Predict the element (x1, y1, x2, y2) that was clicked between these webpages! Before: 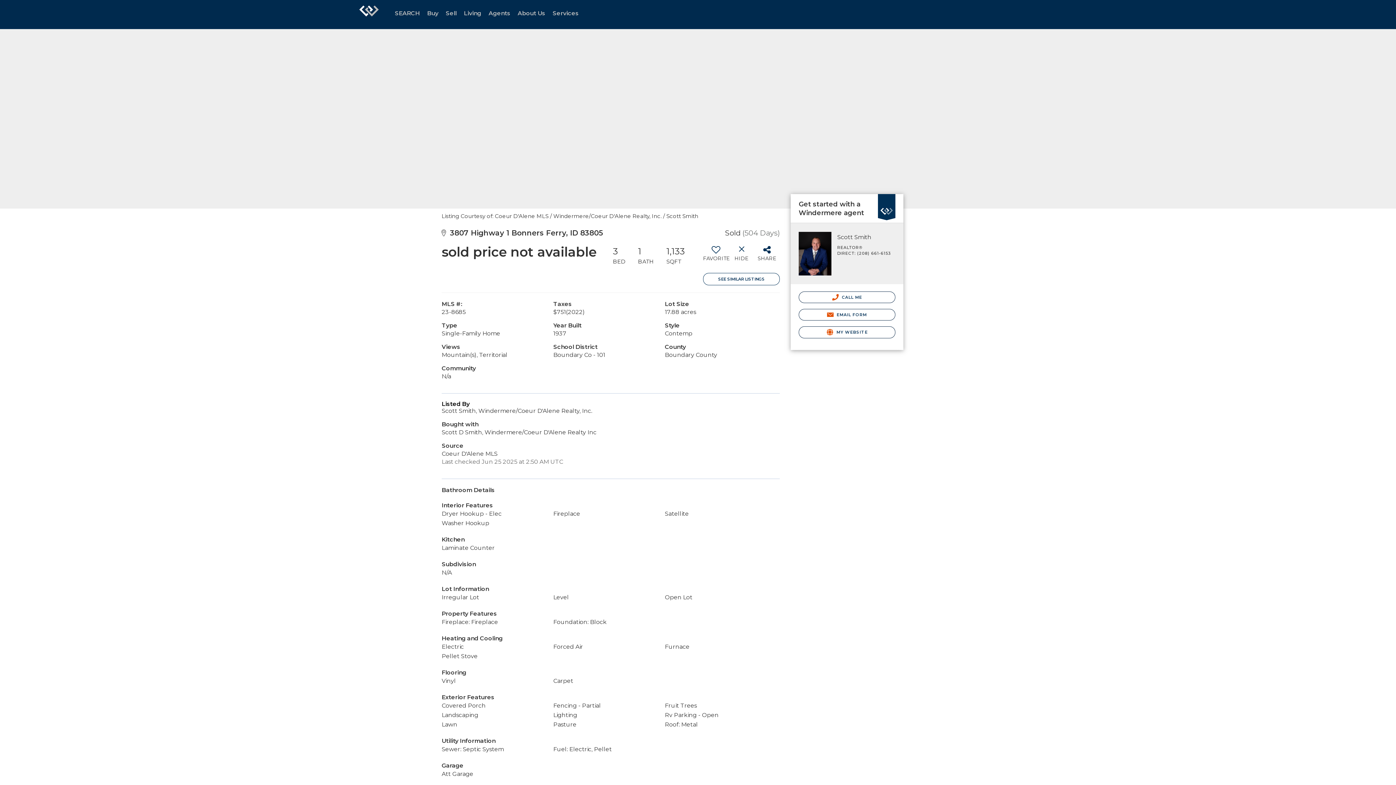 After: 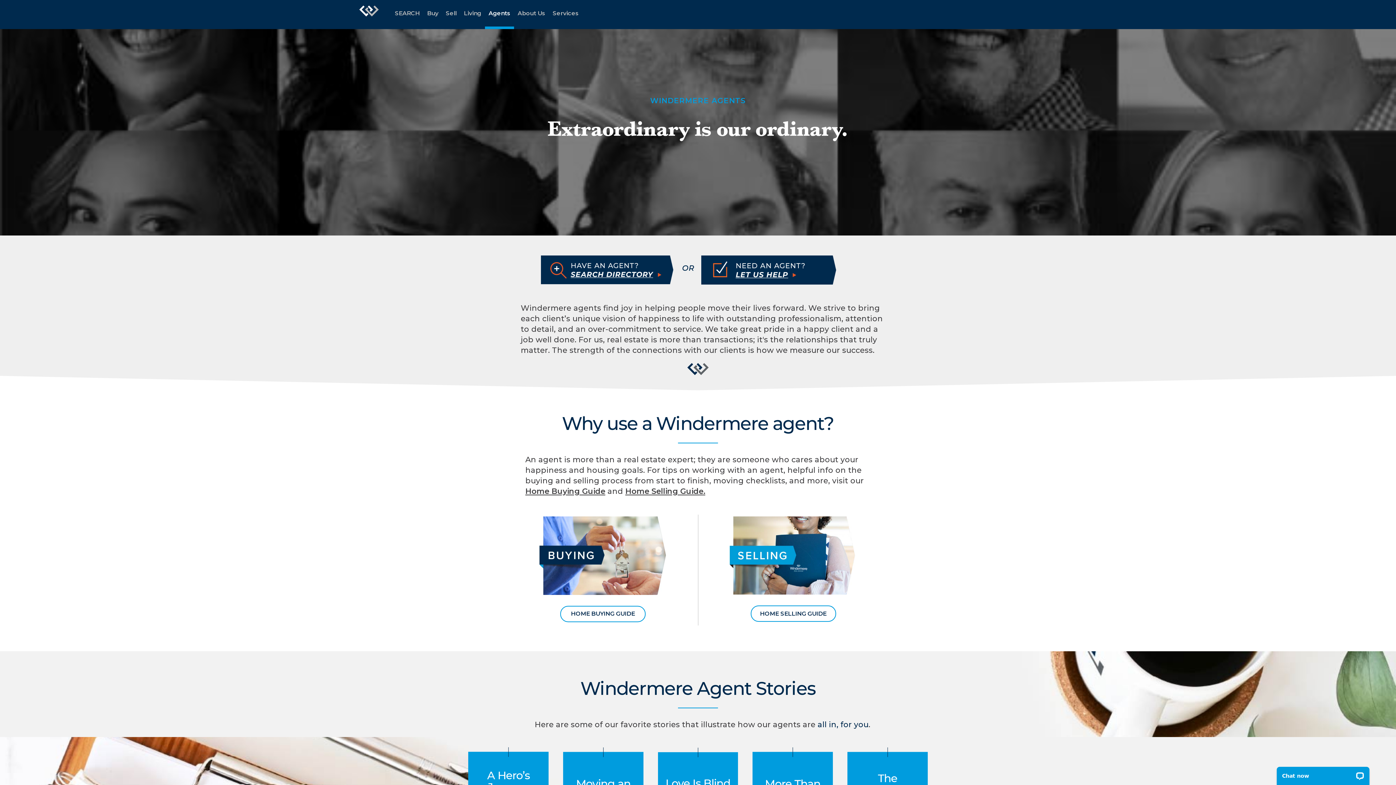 Action: bbox: (485, 0, 514, 29) label: Agents